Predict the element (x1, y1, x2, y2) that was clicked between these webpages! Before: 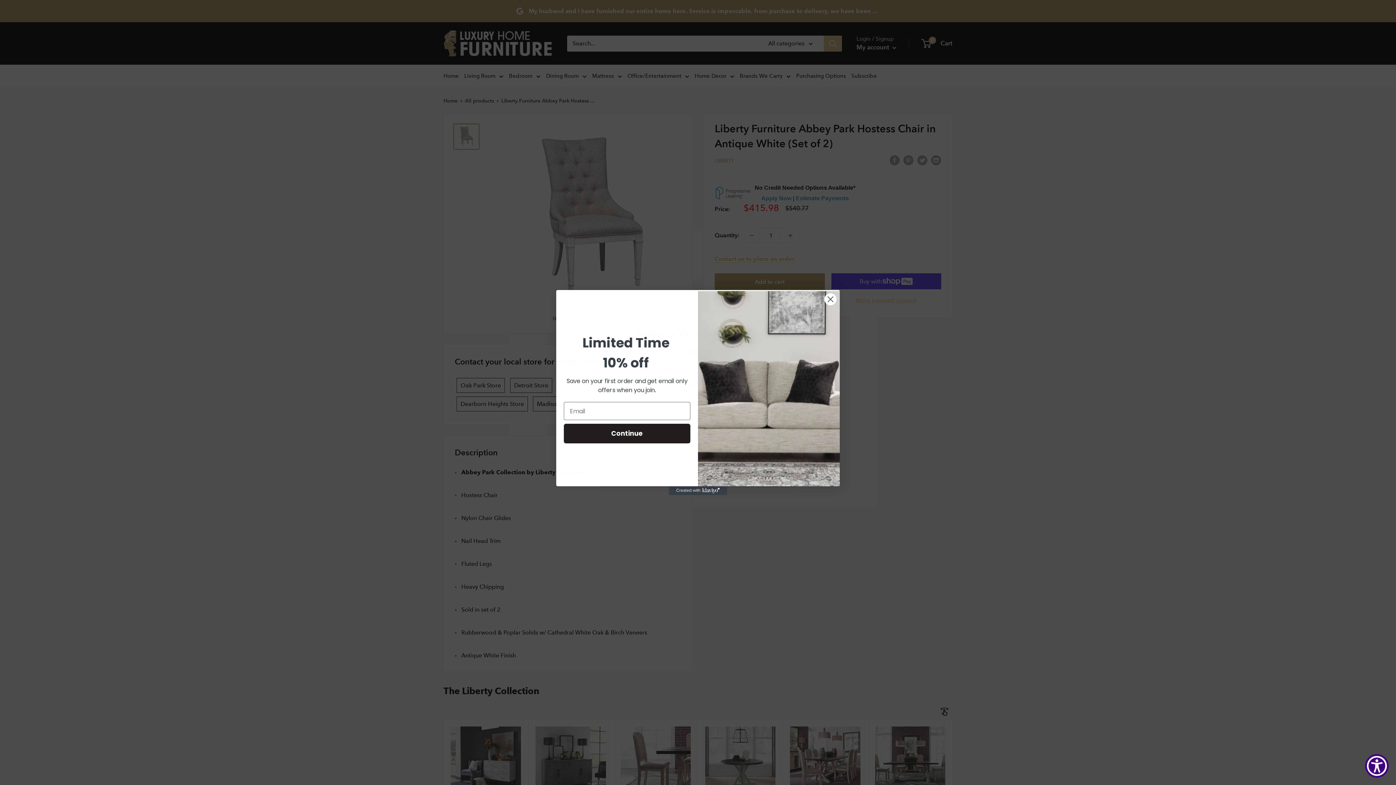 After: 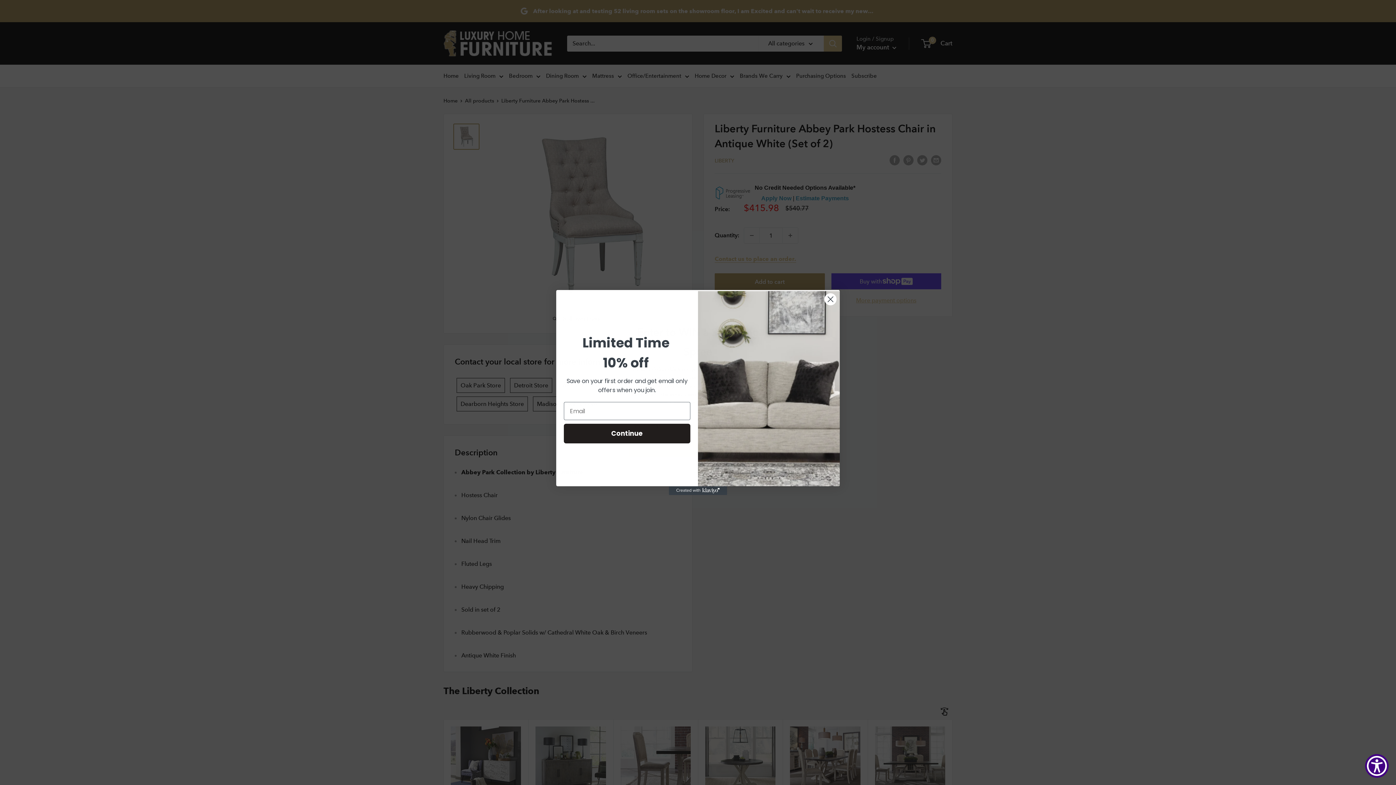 Action: label: Created with Klaviyo - opens in a new tab bbox: (669, 486, 727, 495)